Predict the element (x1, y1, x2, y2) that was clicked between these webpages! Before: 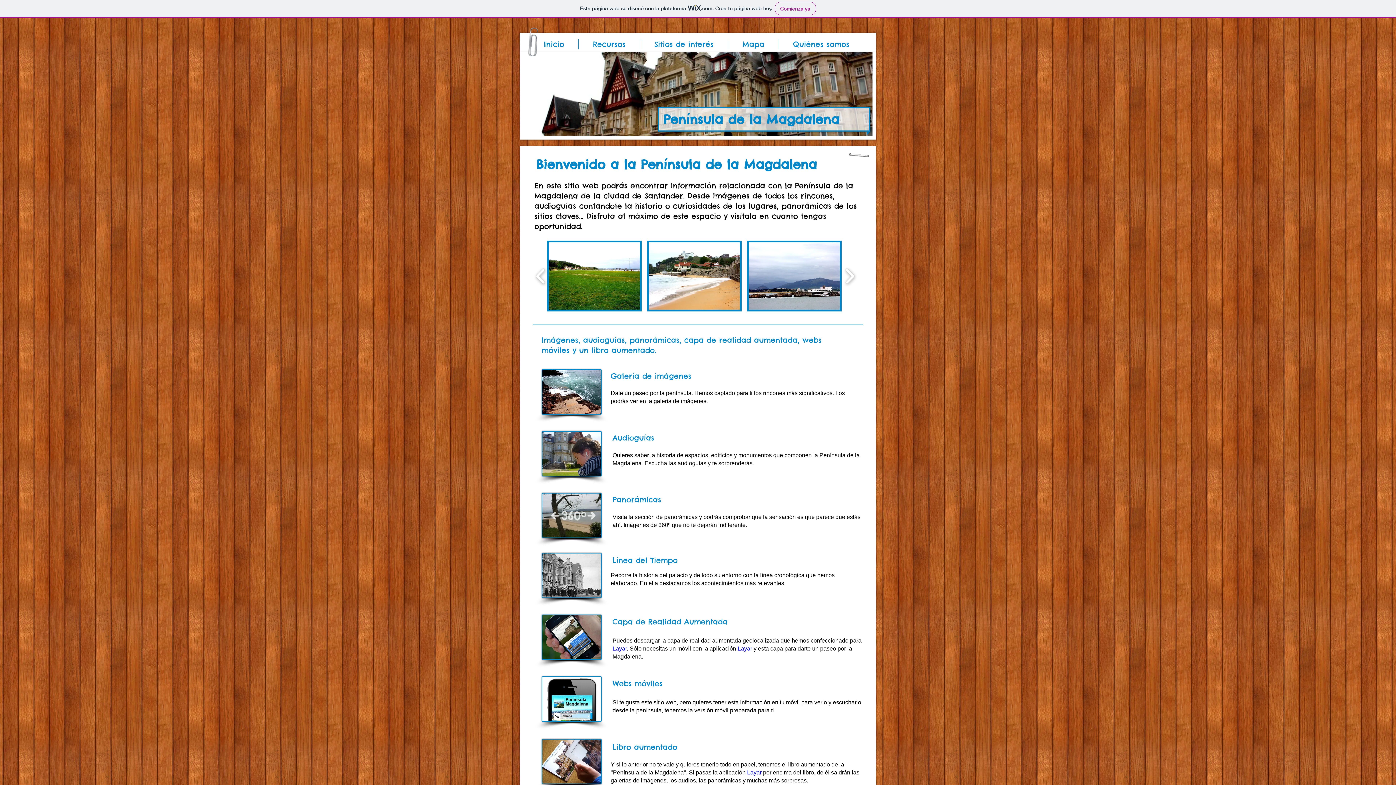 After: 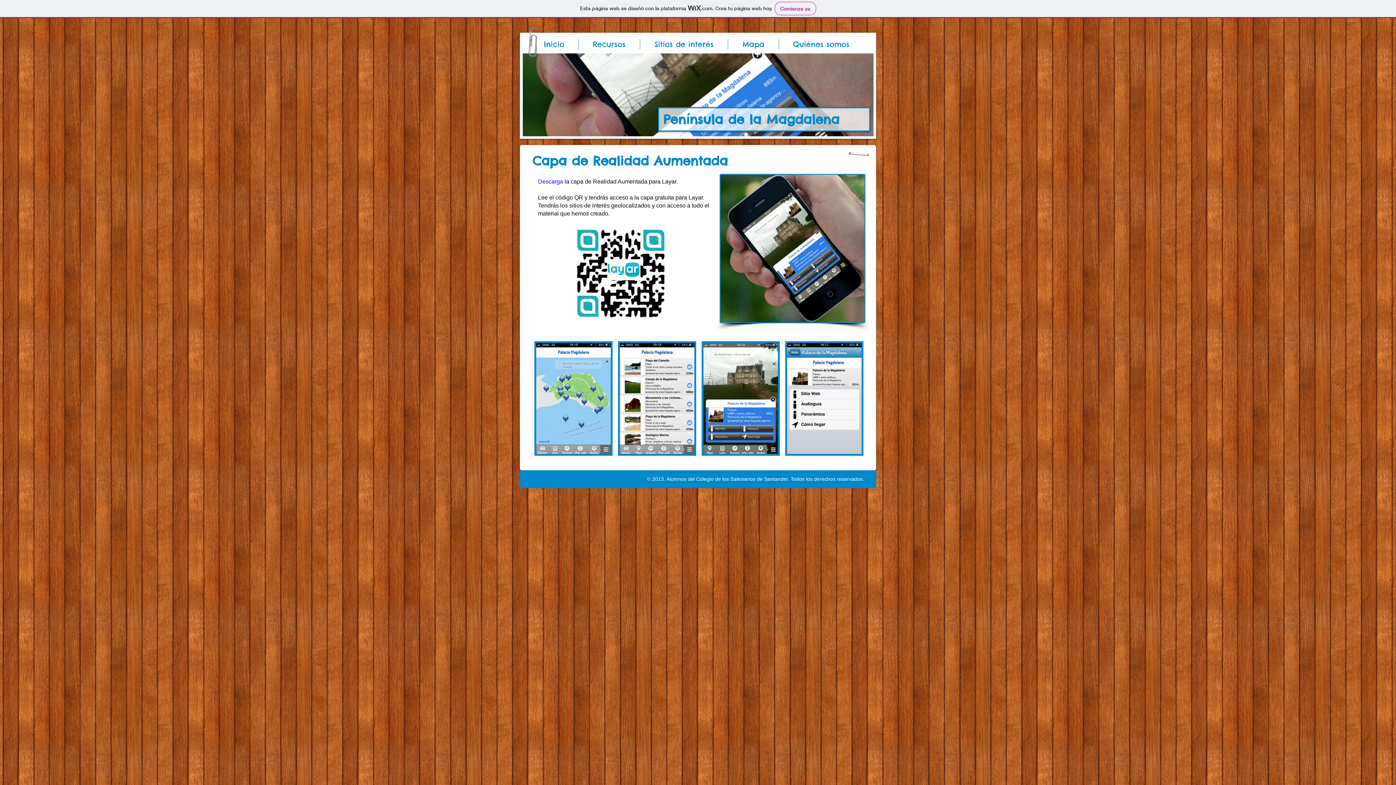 Action: bbox: (541, 614, 601, 660)